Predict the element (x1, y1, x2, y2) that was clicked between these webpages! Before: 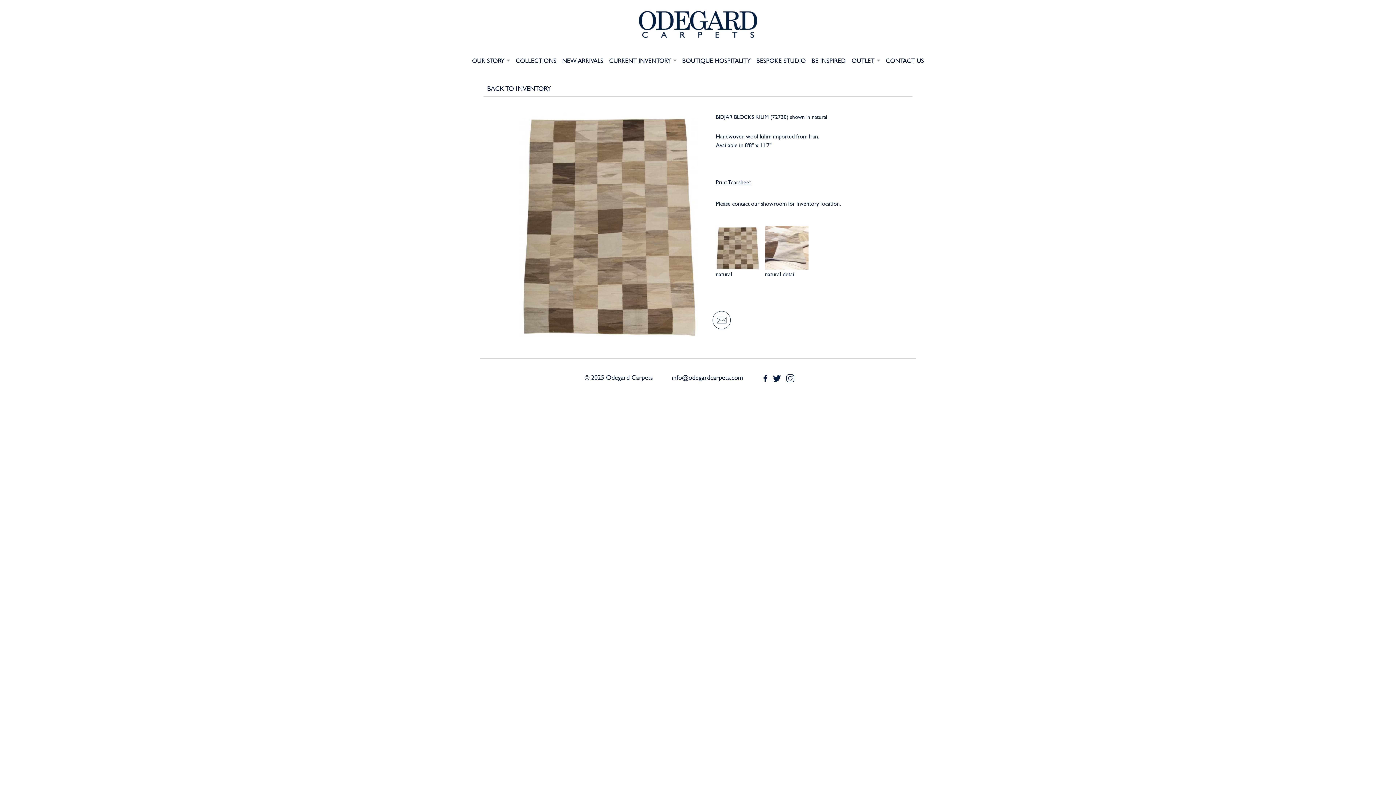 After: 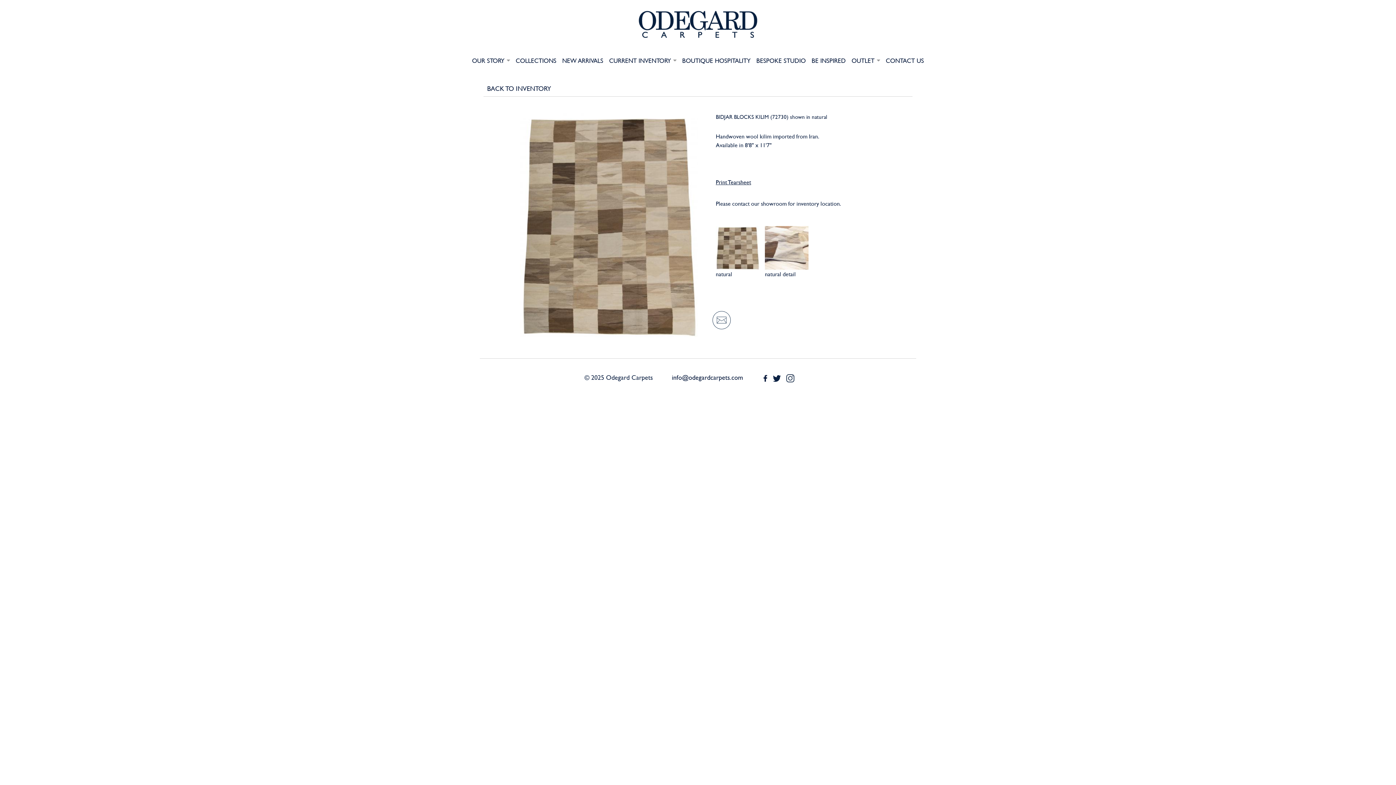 Action: bbox: (786, 372, 794, 382)